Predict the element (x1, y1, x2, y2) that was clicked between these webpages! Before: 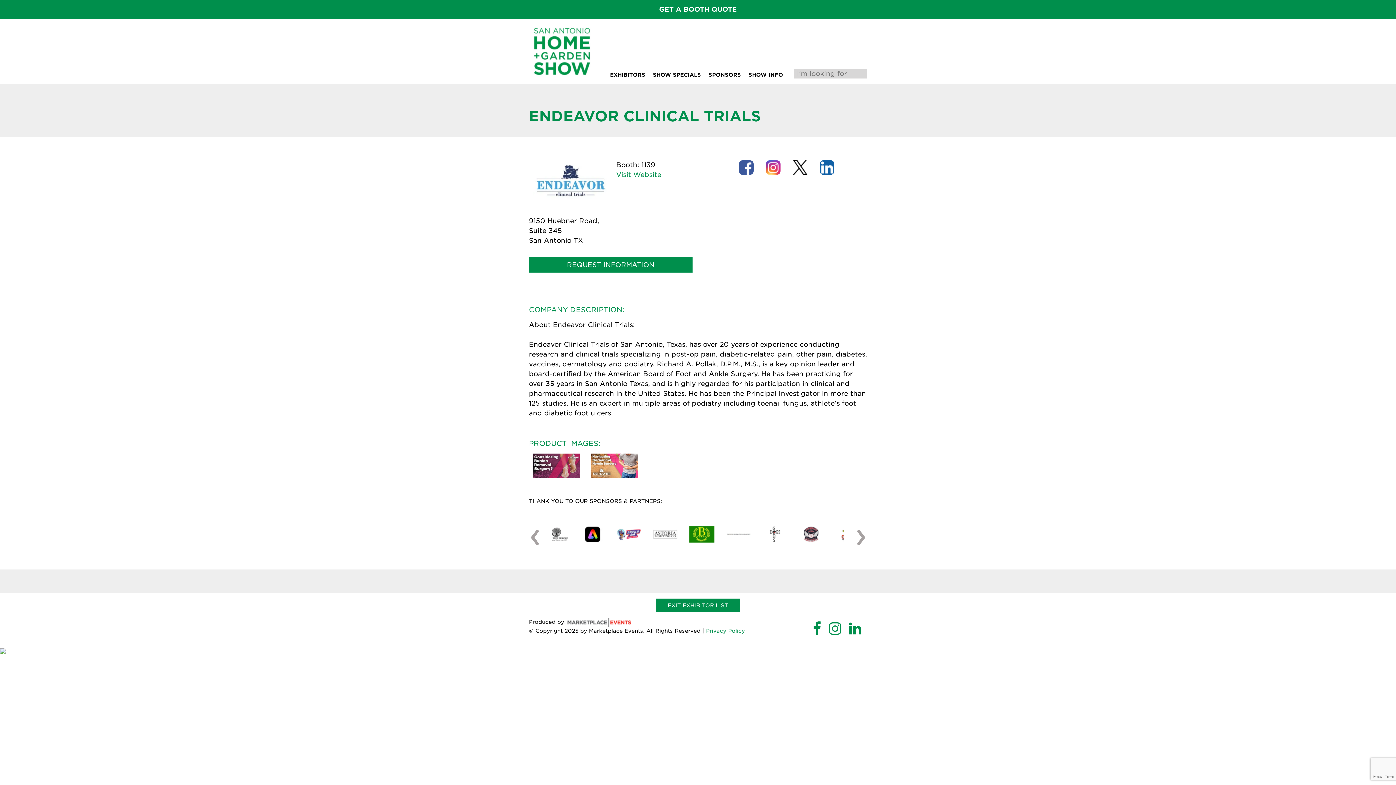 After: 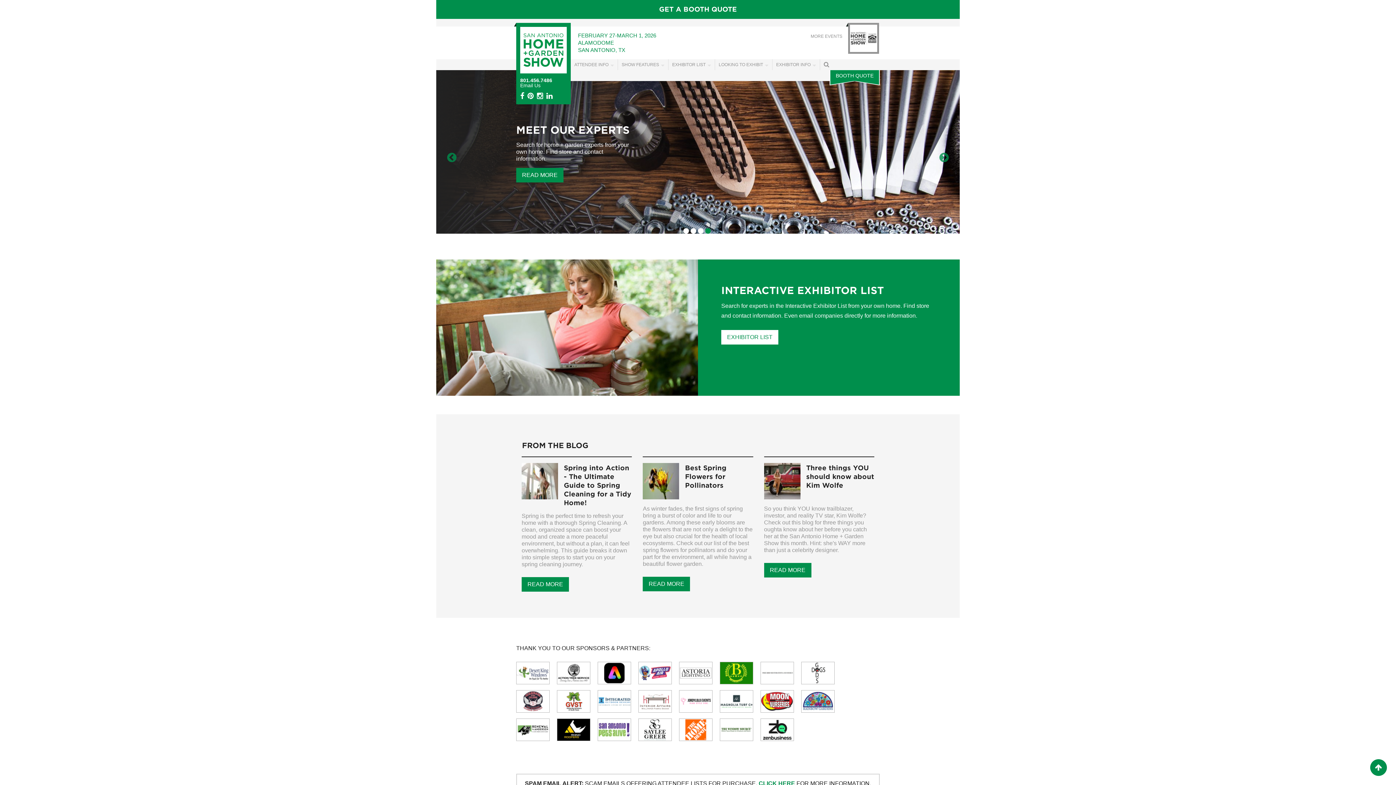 Action: bbox: (529, 47, 594, 54)